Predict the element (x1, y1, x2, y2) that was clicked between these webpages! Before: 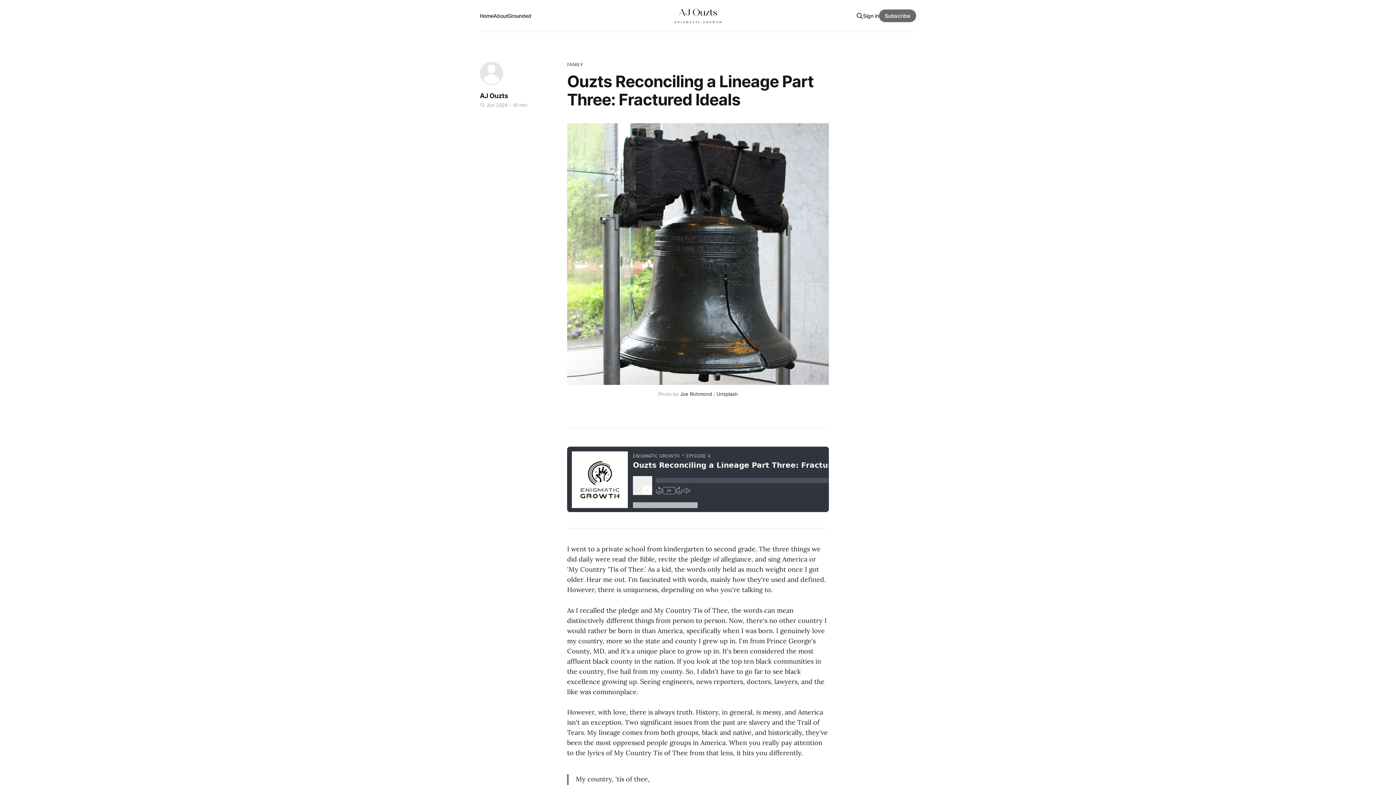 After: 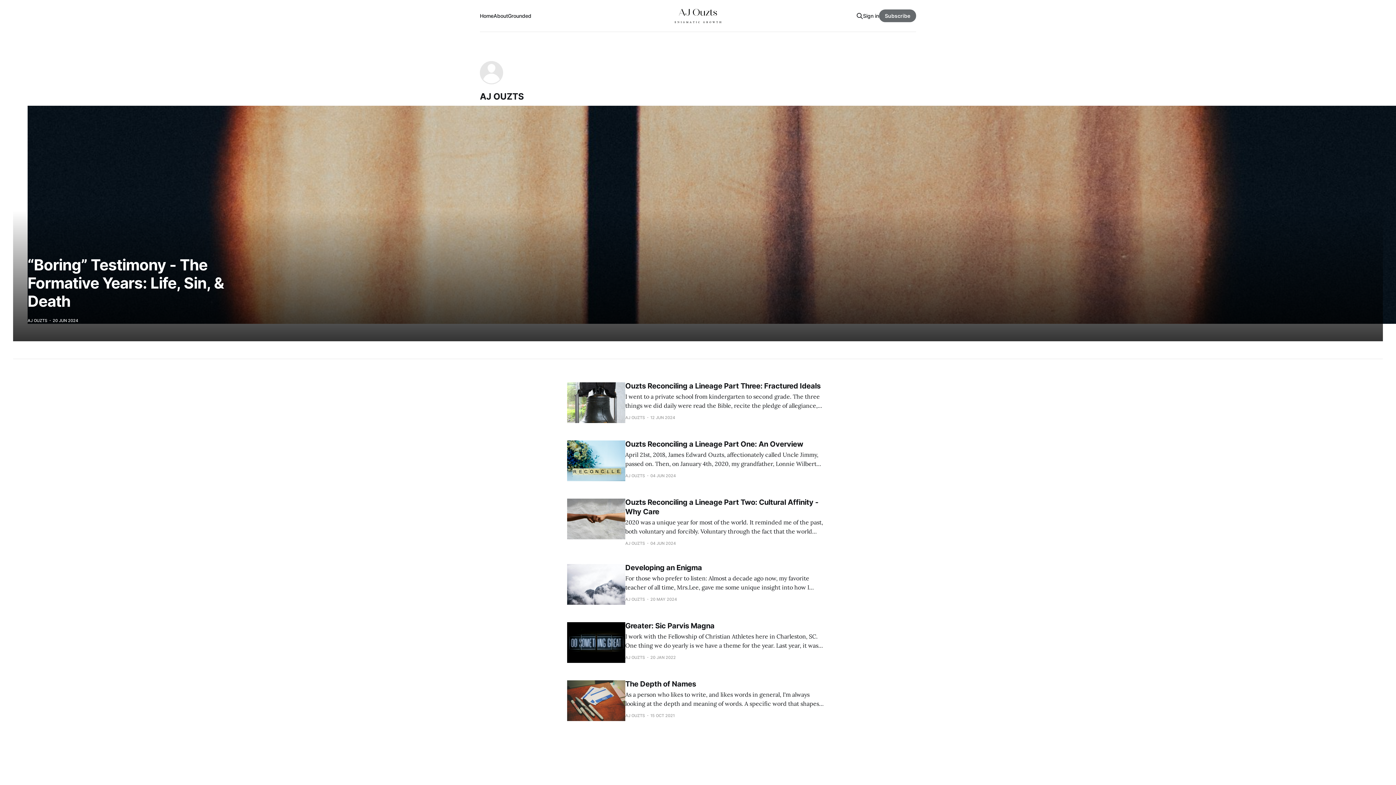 Action: bbox: (480, 91, 508, 100) label: AJ Ouzts